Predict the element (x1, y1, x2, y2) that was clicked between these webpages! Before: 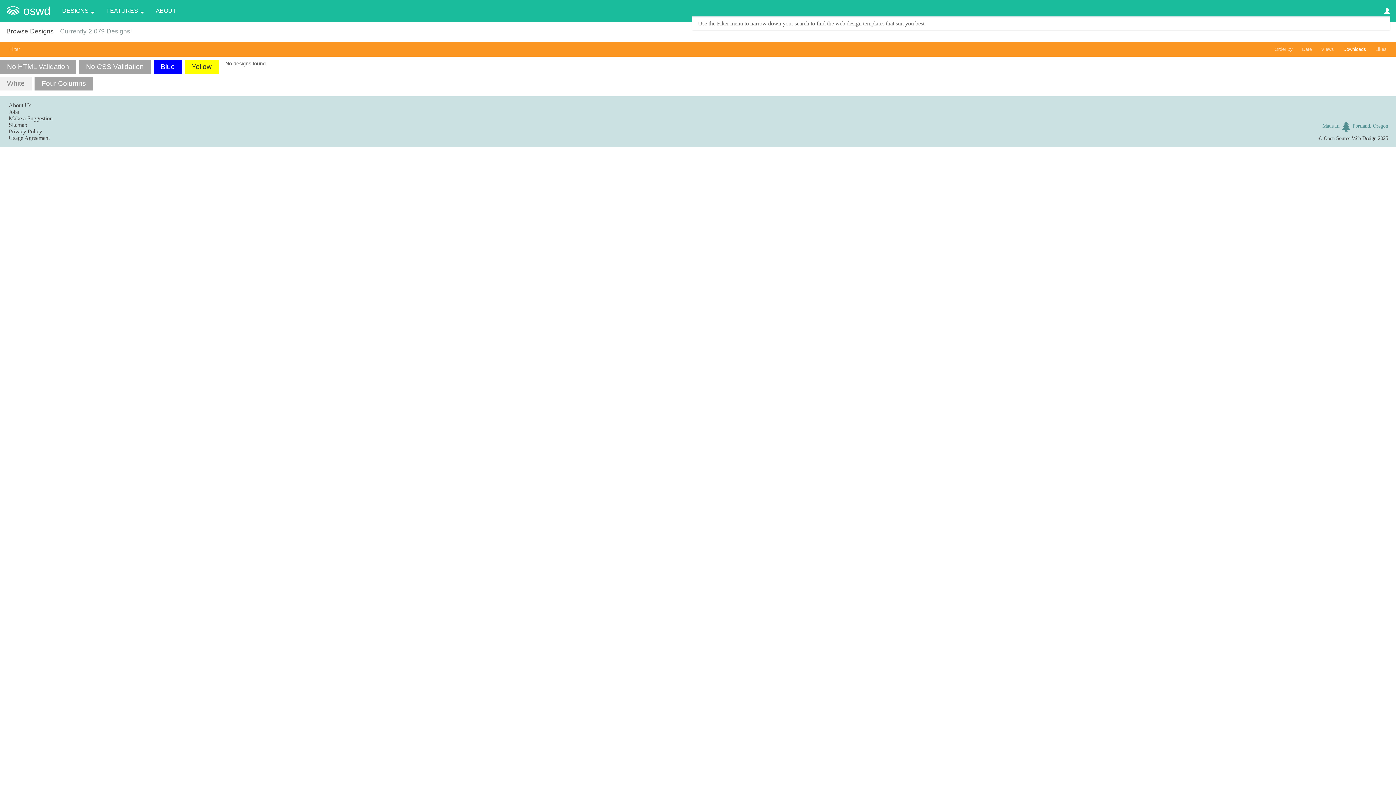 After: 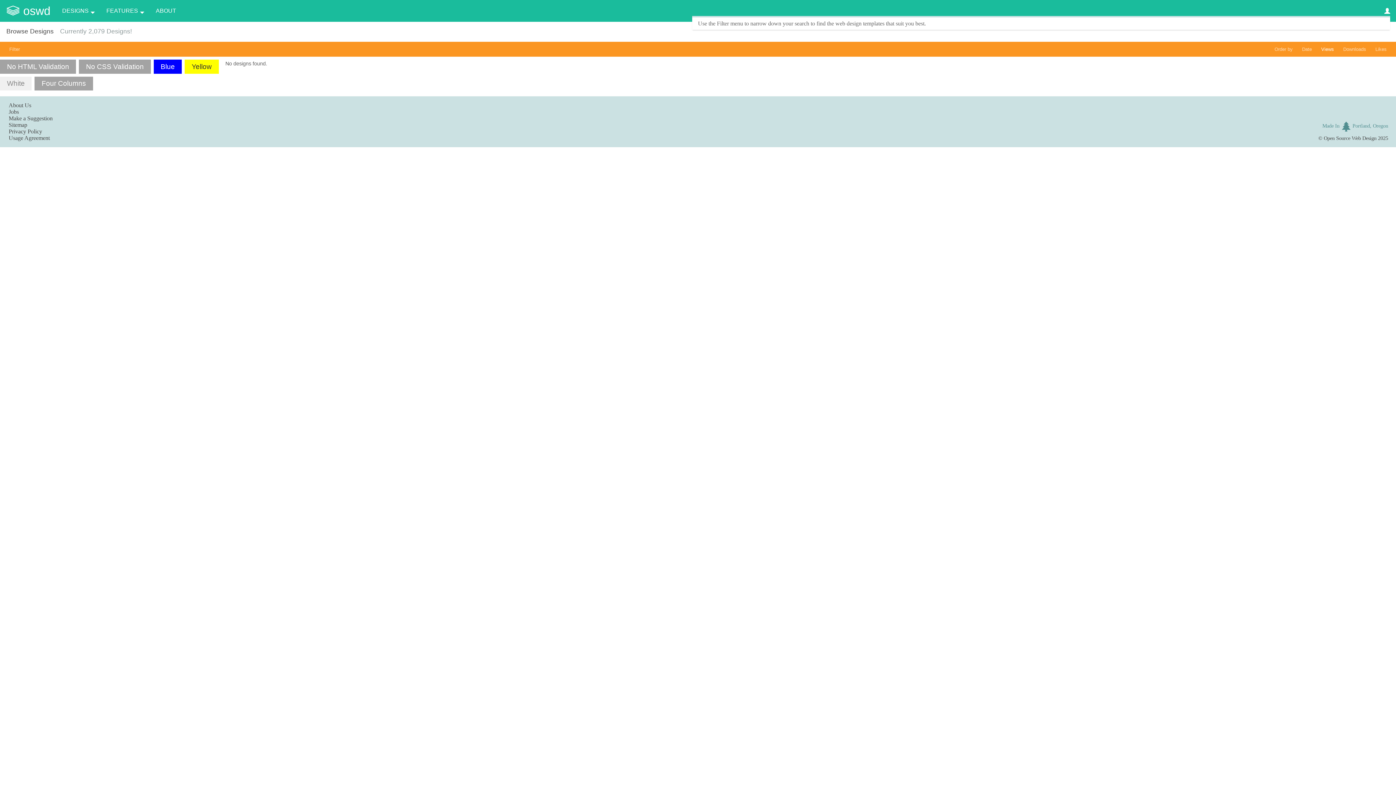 Action: label: Views bbox: (1321, 46, 1334, 52)